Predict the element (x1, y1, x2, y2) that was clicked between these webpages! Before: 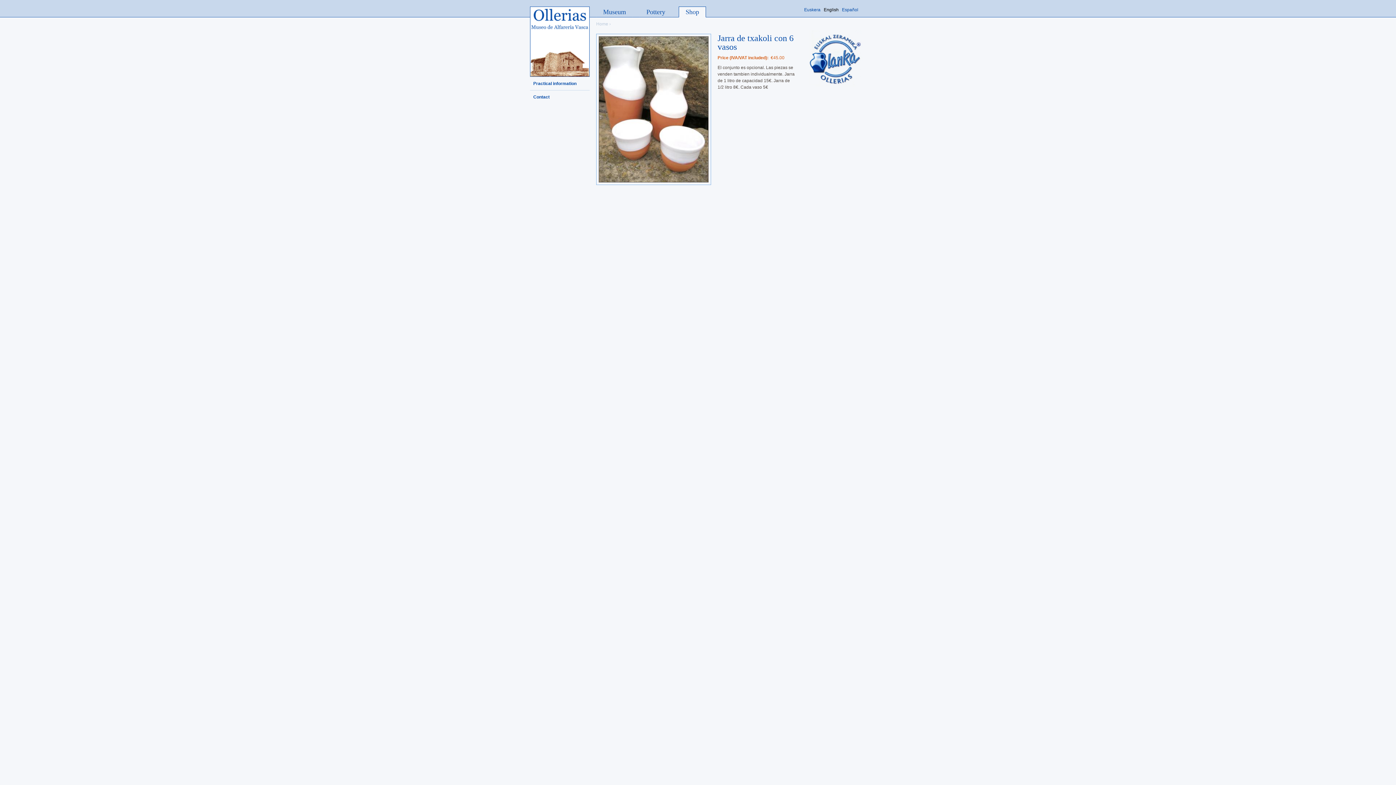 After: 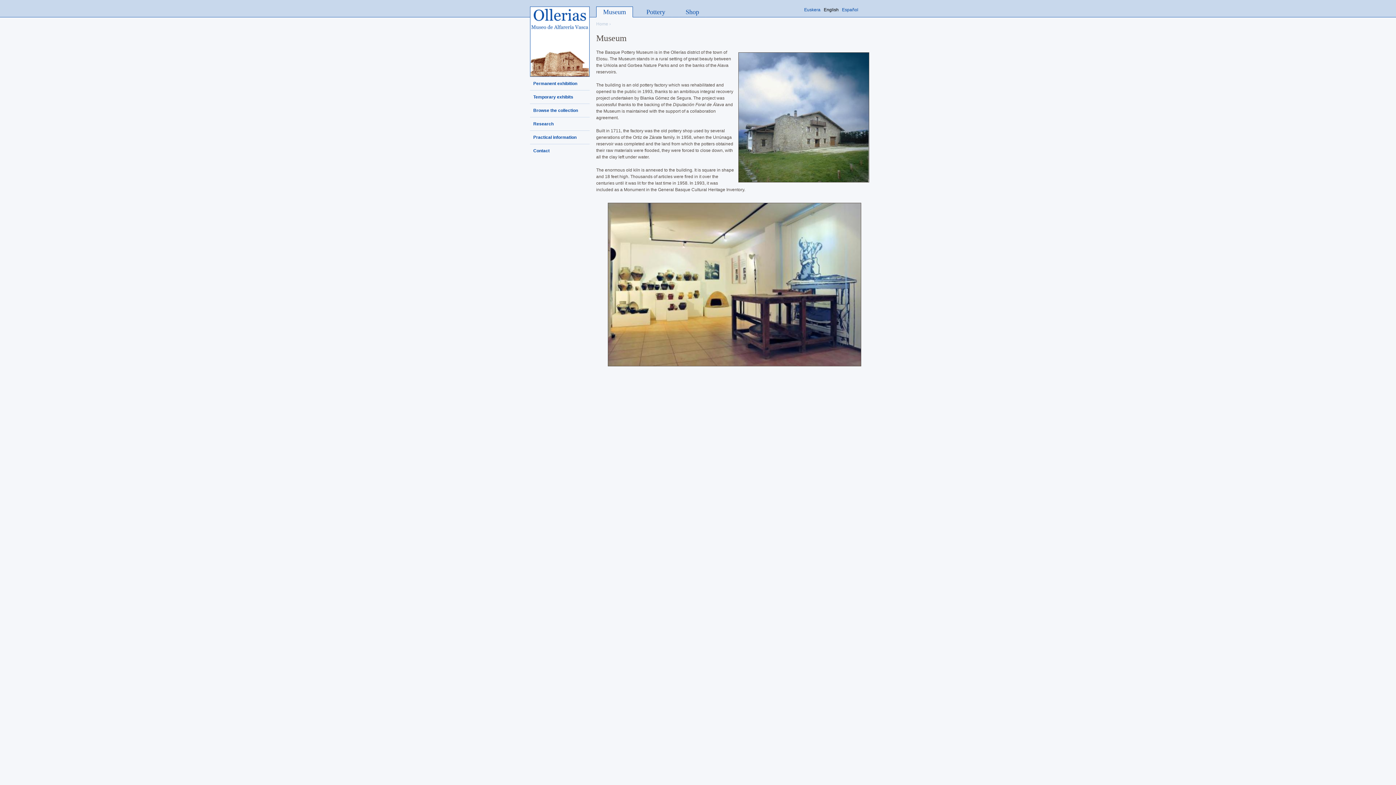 Action: bbox: (596, 6, 633, 17) label: Museum